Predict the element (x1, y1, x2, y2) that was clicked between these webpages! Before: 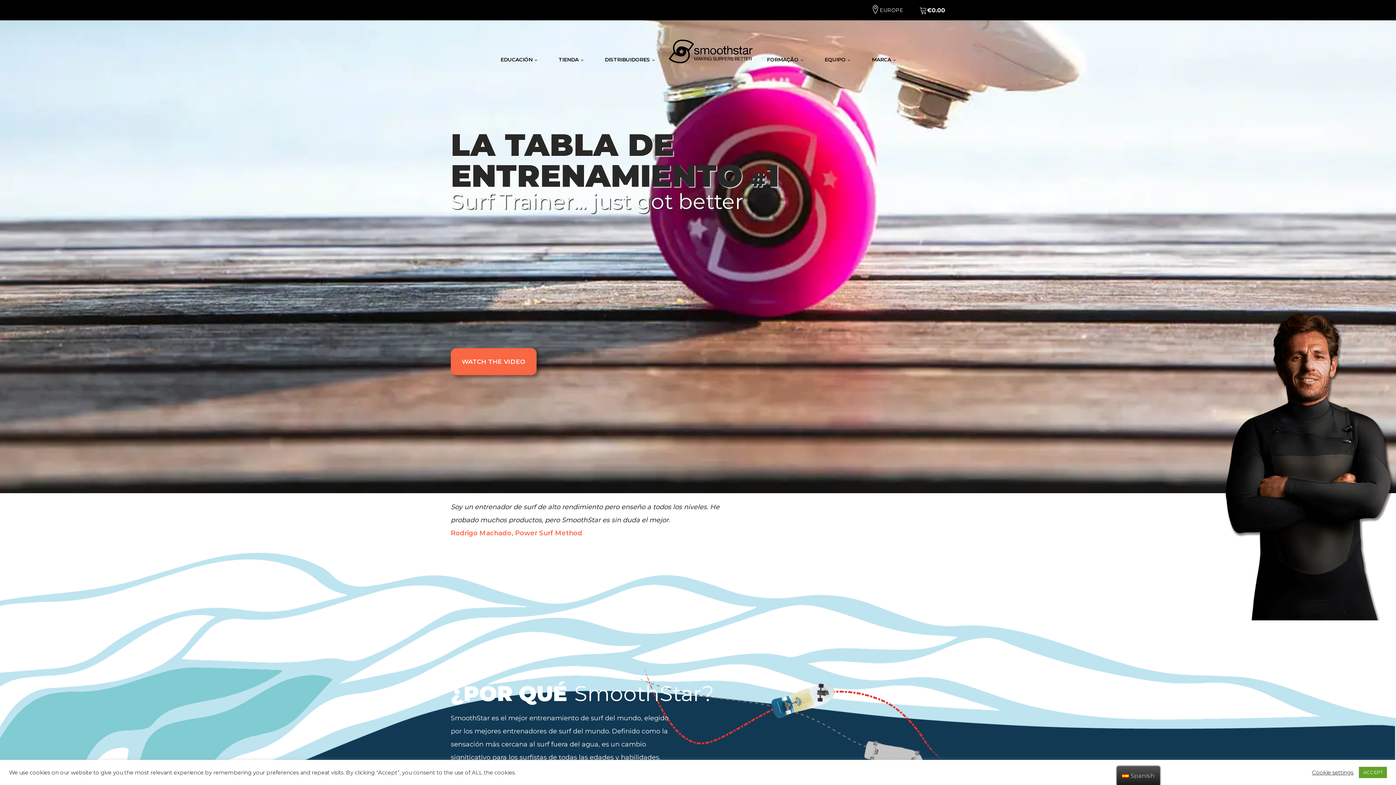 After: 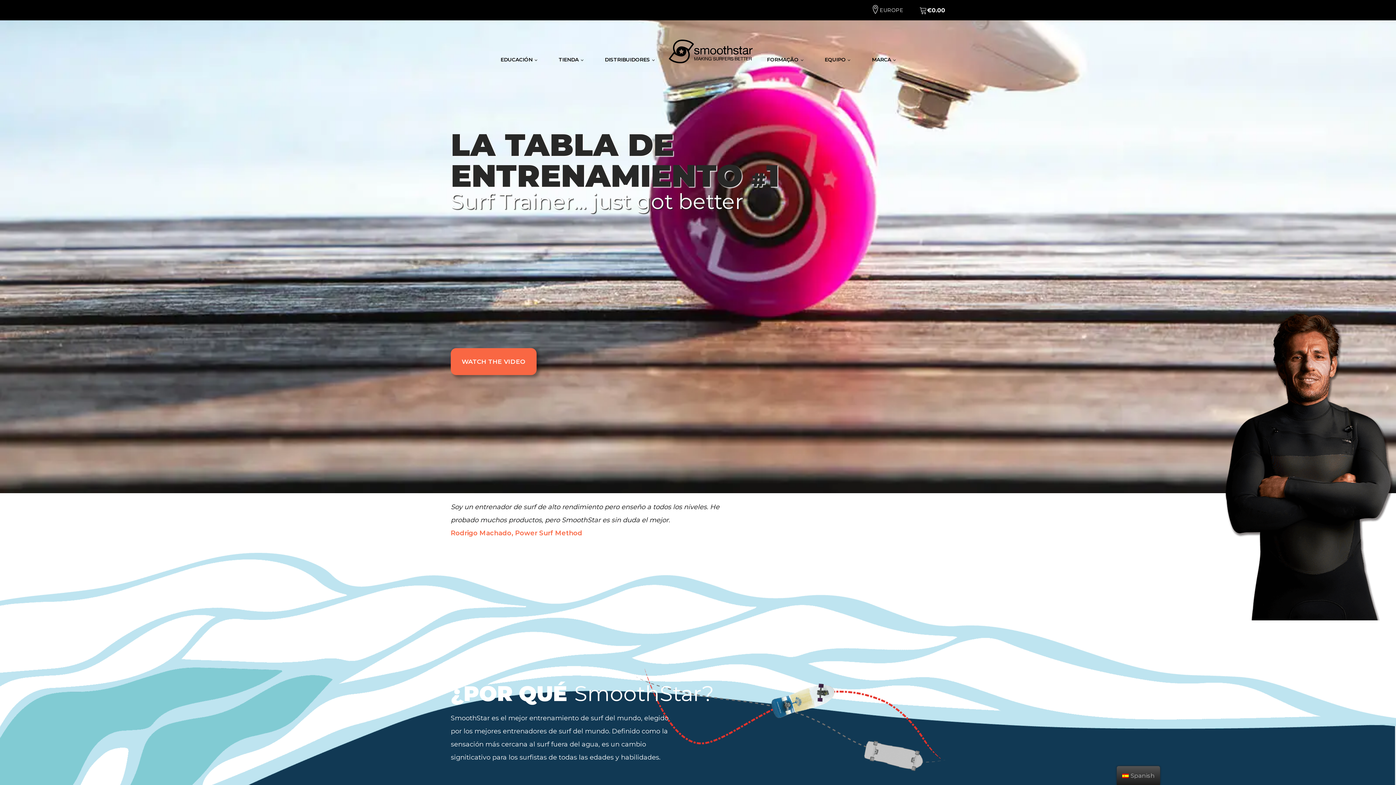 Action: label: ACCEPT bbox: (1359, 767, 1387, 778)